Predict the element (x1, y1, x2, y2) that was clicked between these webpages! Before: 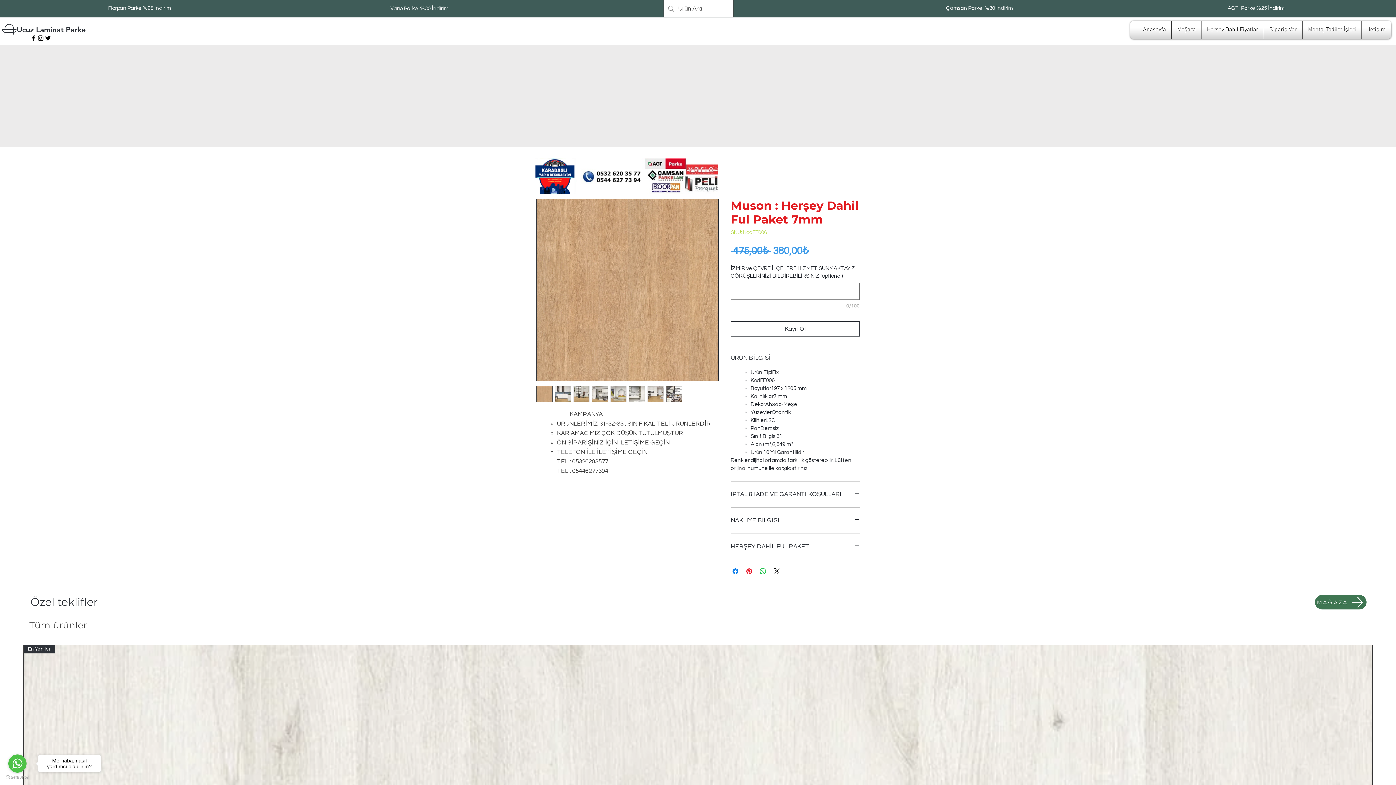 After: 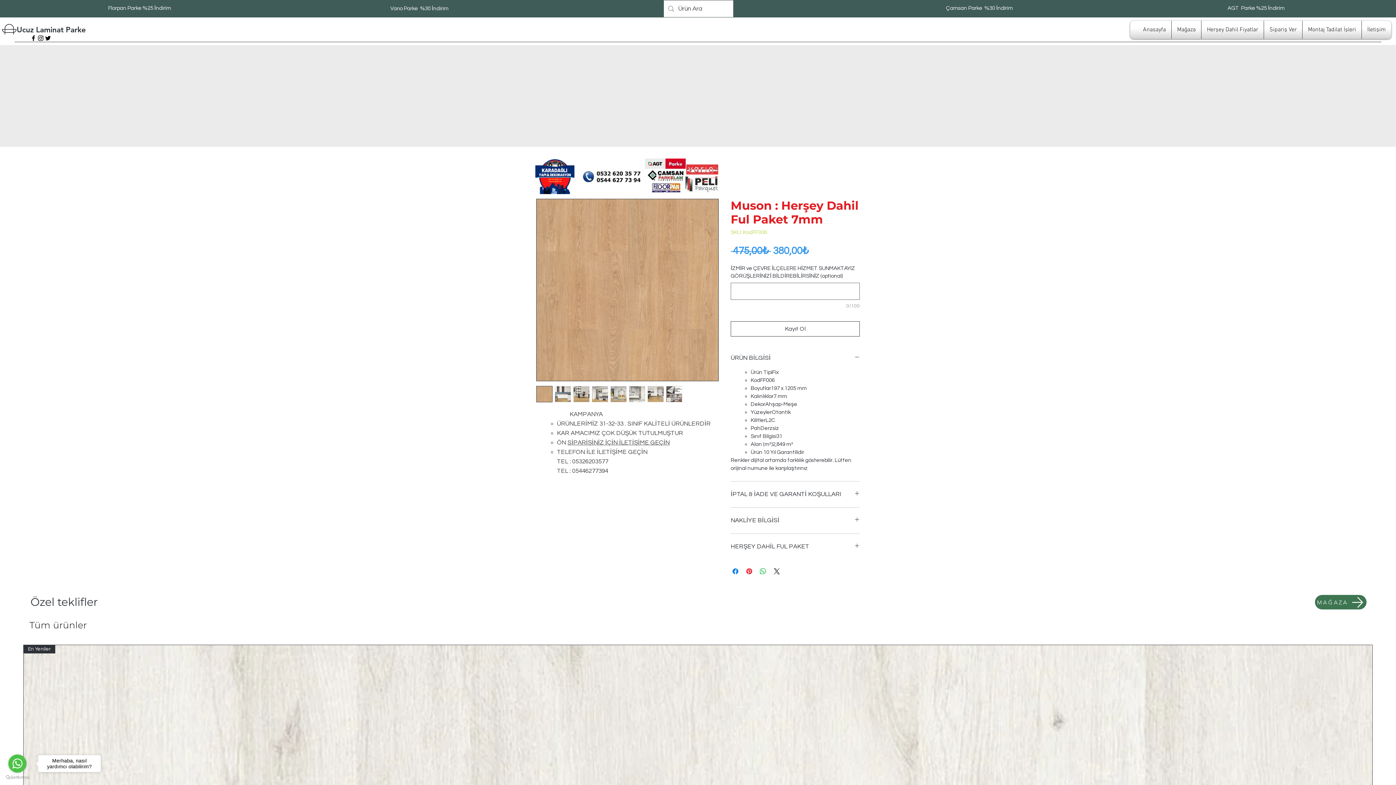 Action: bbox: (536, 386, 552, 402)